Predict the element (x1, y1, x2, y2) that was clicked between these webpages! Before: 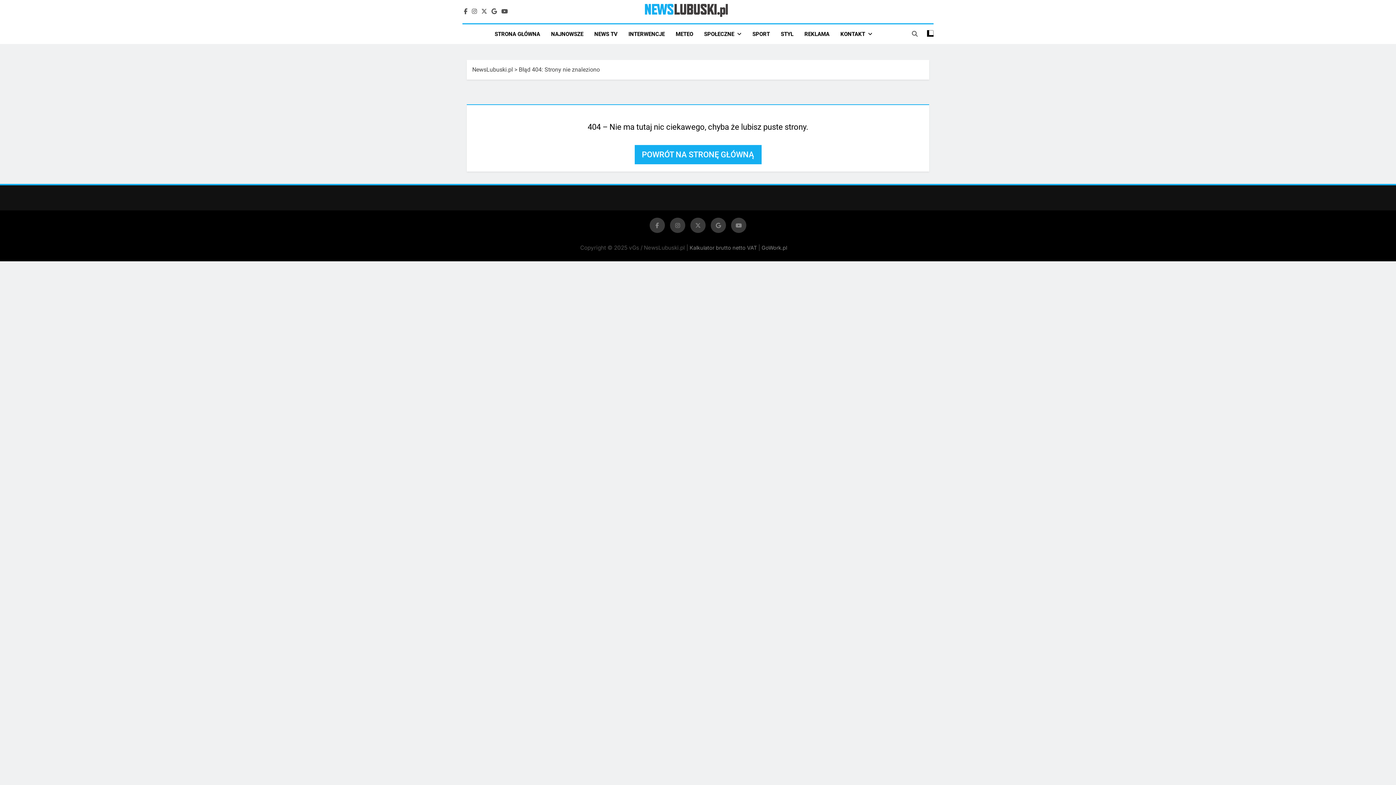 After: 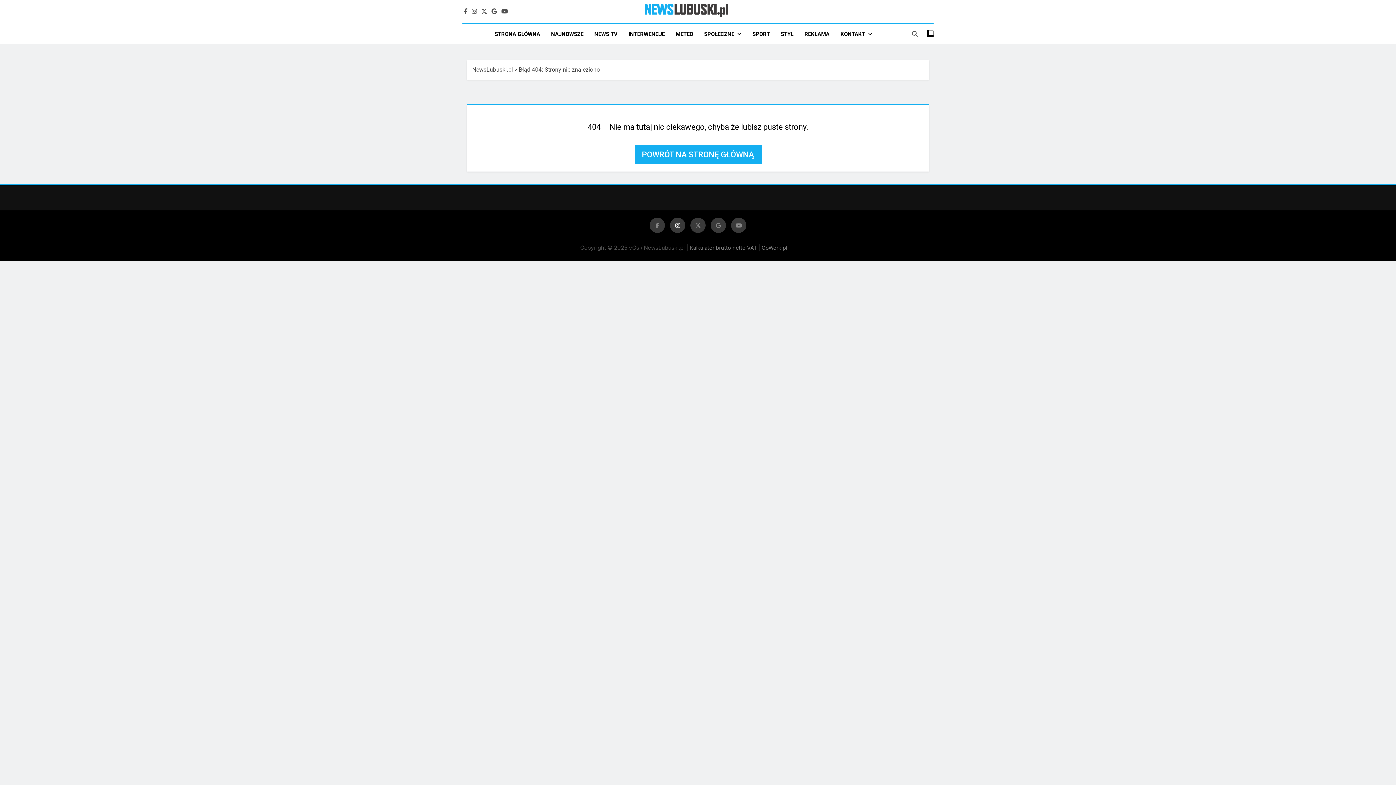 Action: bbox: (670, 217, 685, 232)